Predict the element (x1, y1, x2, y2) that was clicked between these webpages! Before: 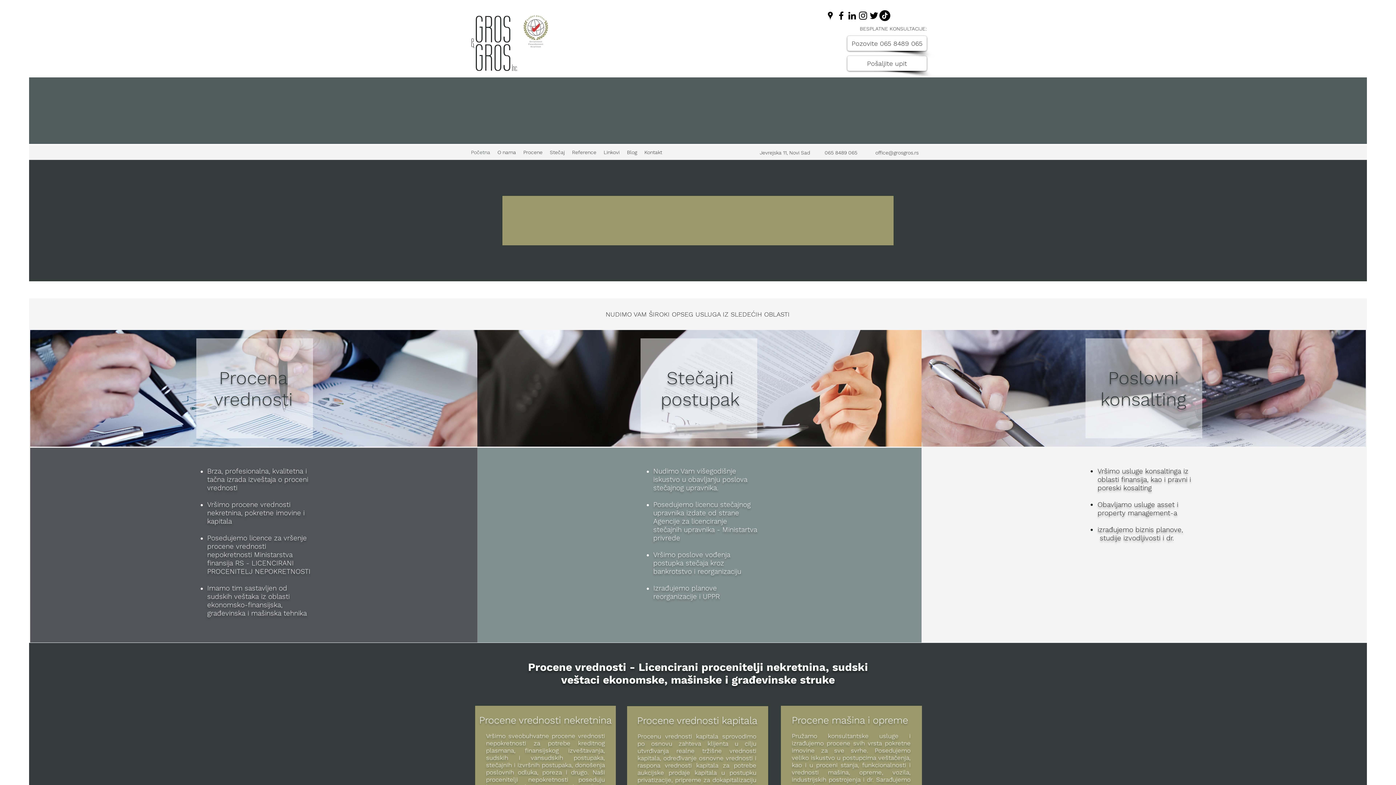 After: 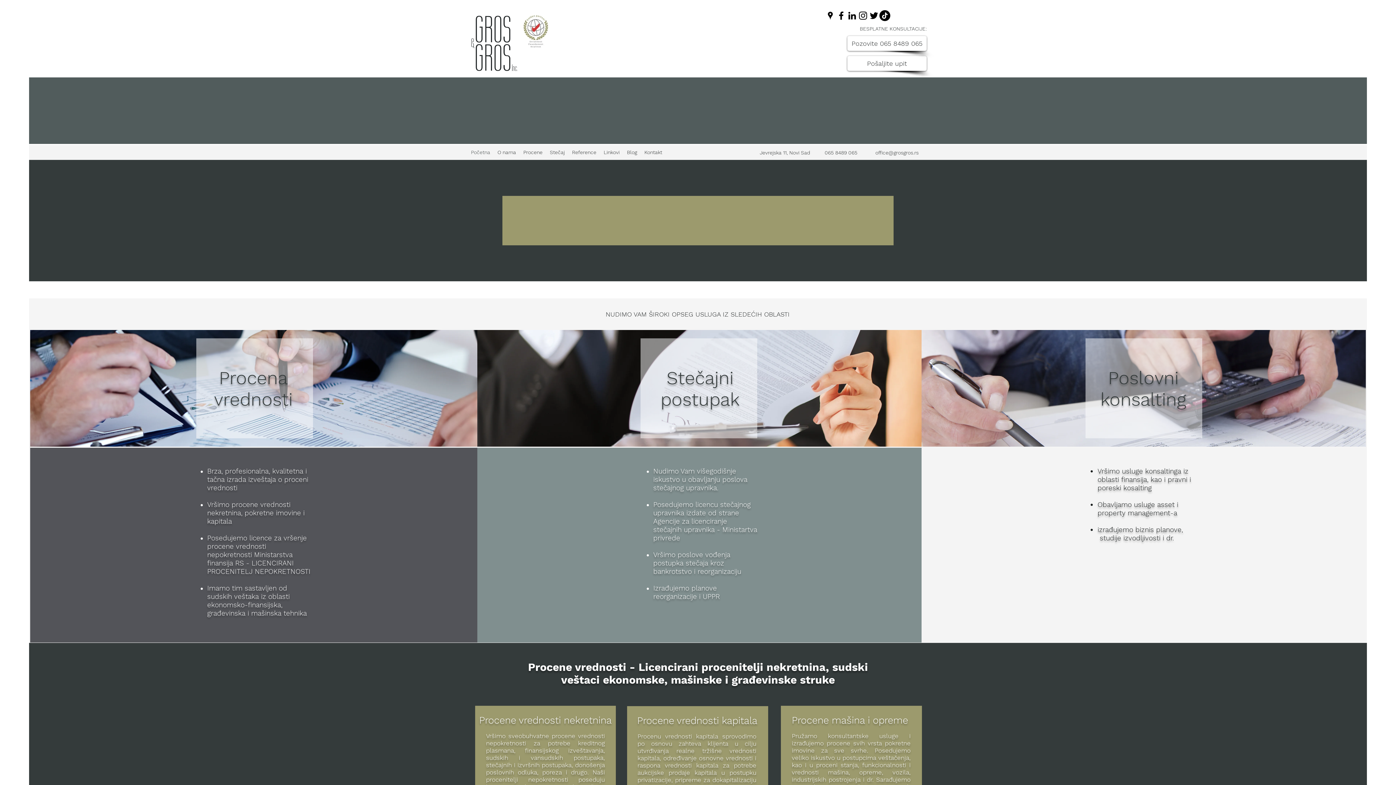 Action: label: Pošaljite upit bbox: (847, 56, 926, 70)